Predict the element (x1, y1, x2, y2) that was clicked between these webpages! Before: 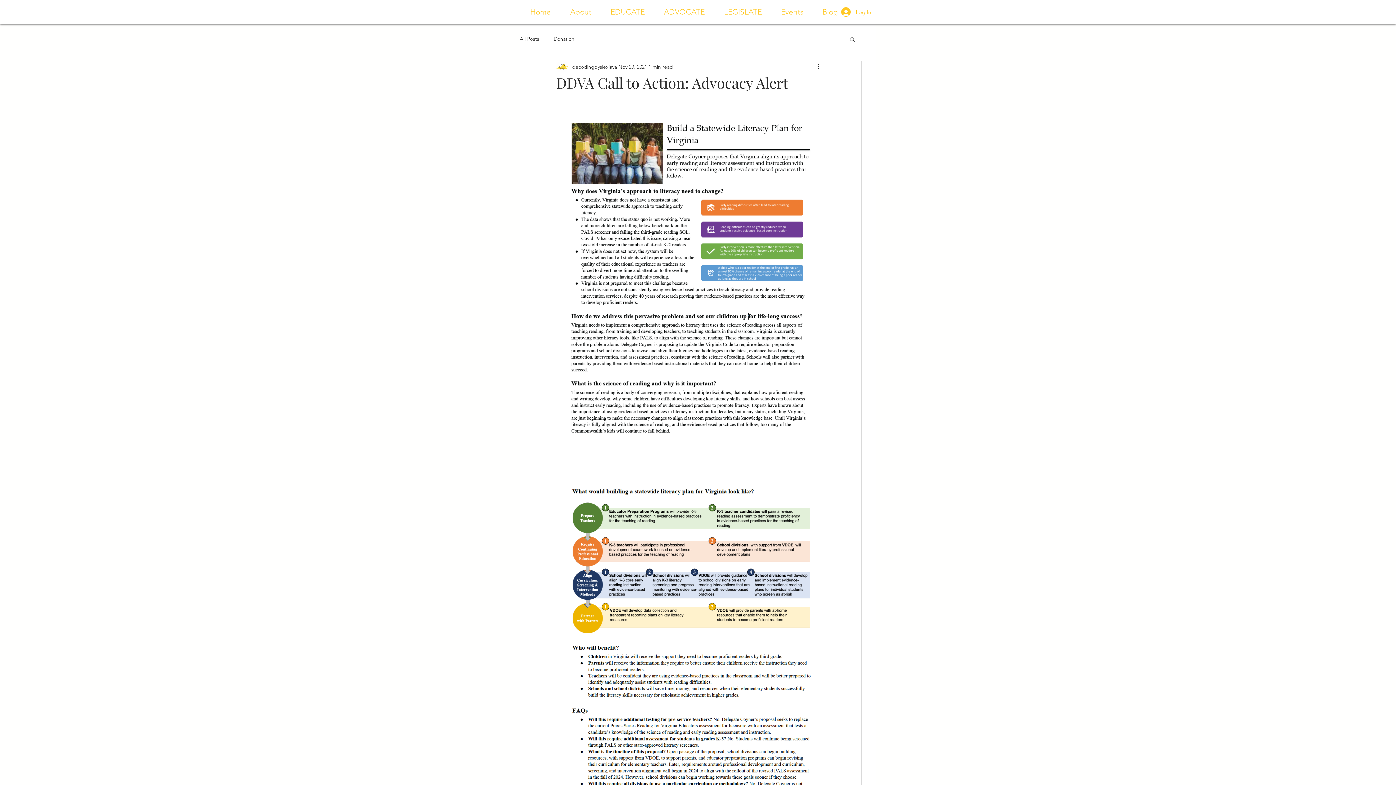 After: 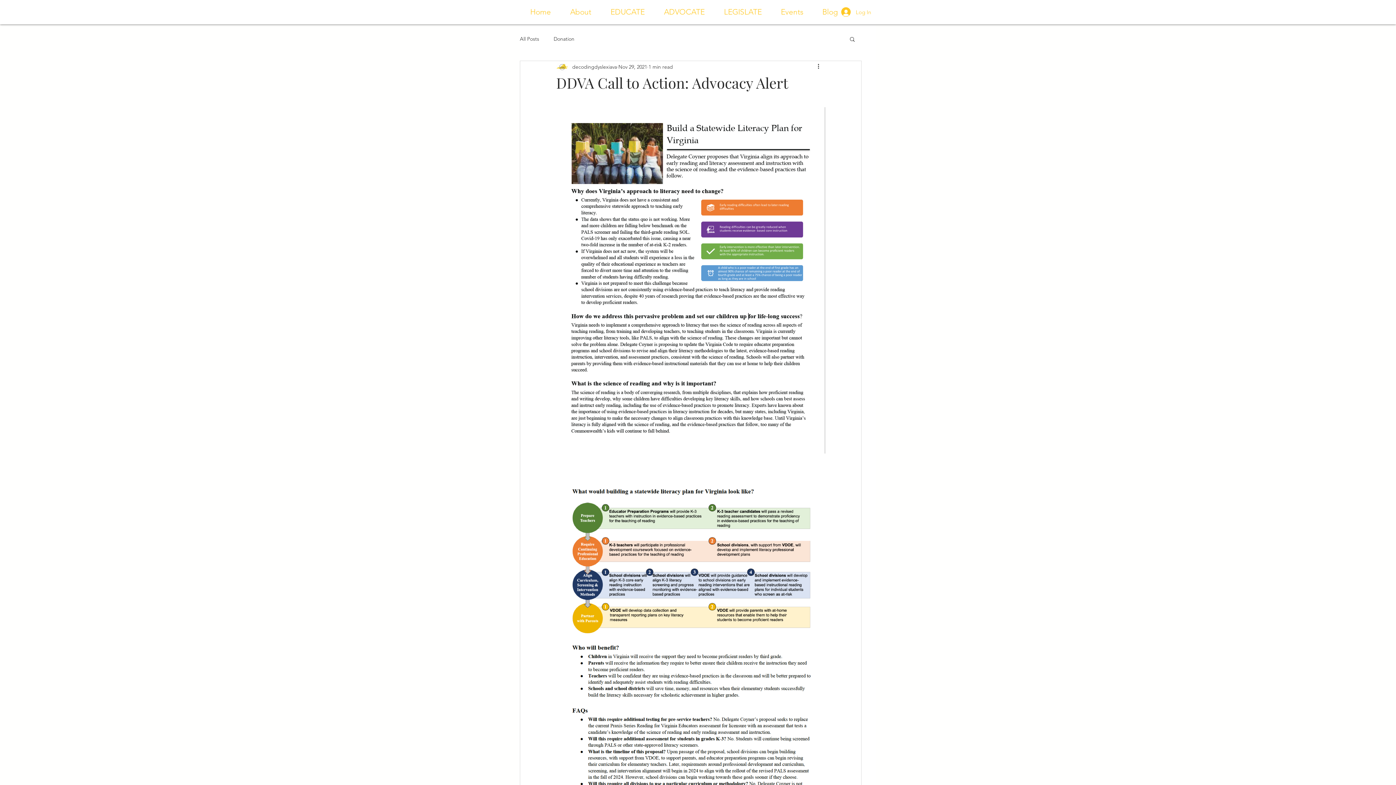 Action: bbox: (849, 36, 856, 41) label: Search